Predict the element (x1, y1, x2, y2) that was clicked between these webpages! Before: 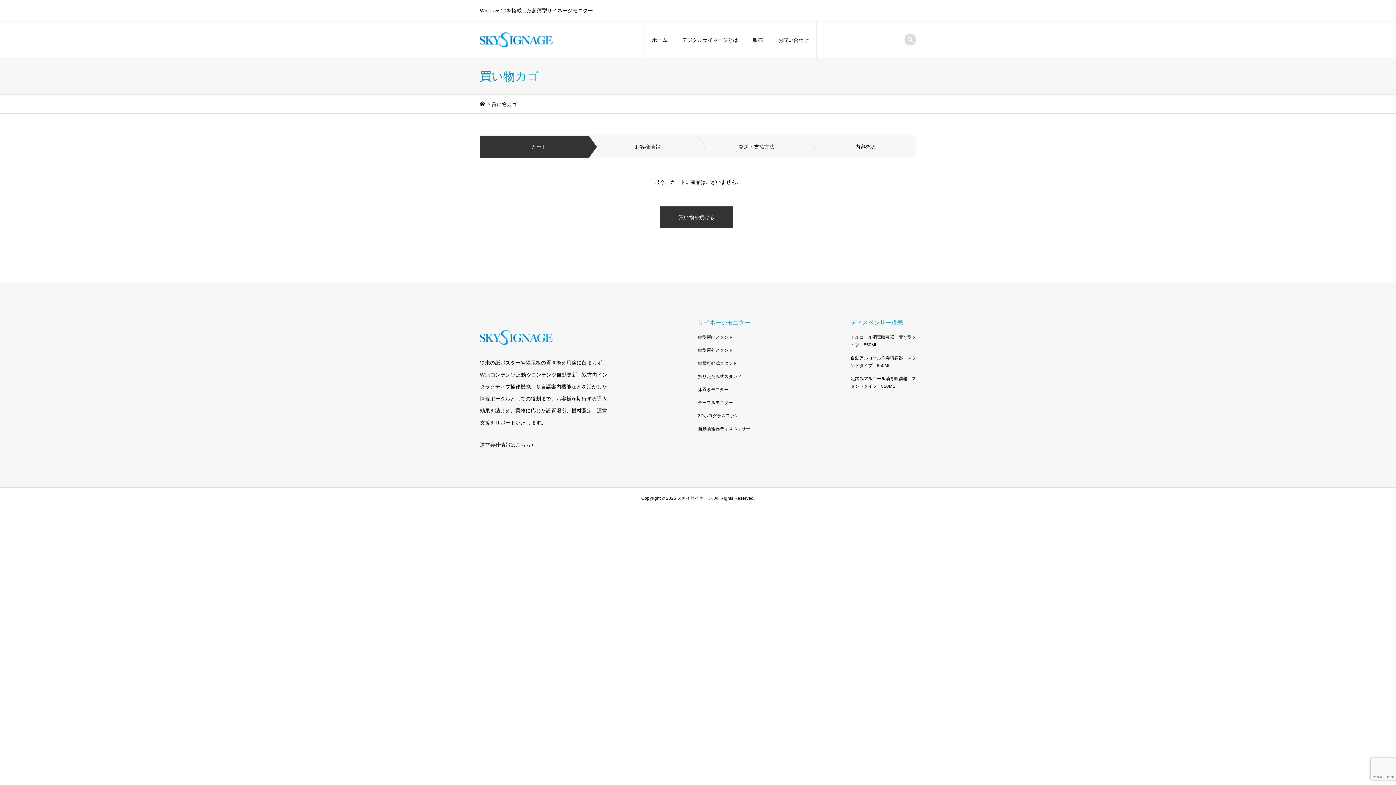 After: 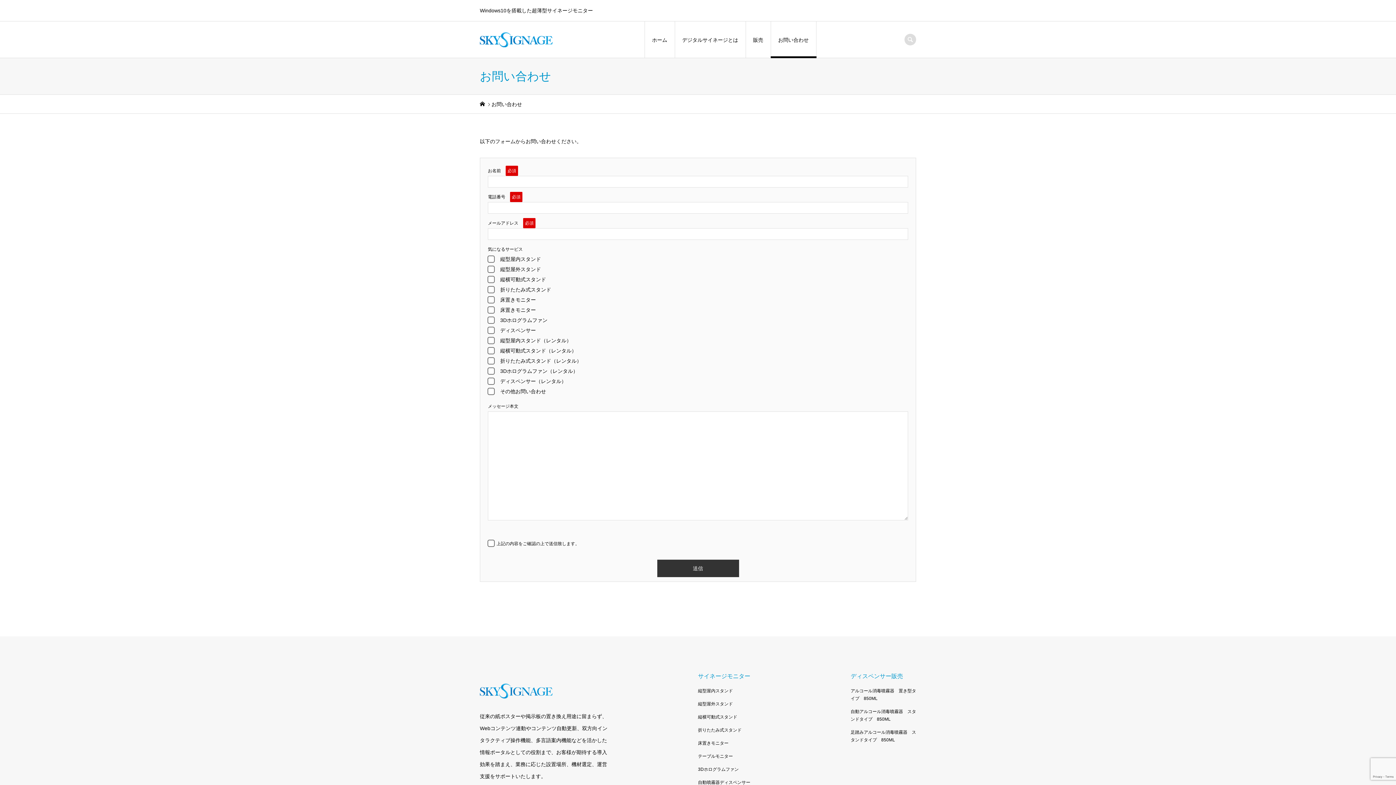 Action: bbox: (771, 21, 816, 58) label: お問い合わせ